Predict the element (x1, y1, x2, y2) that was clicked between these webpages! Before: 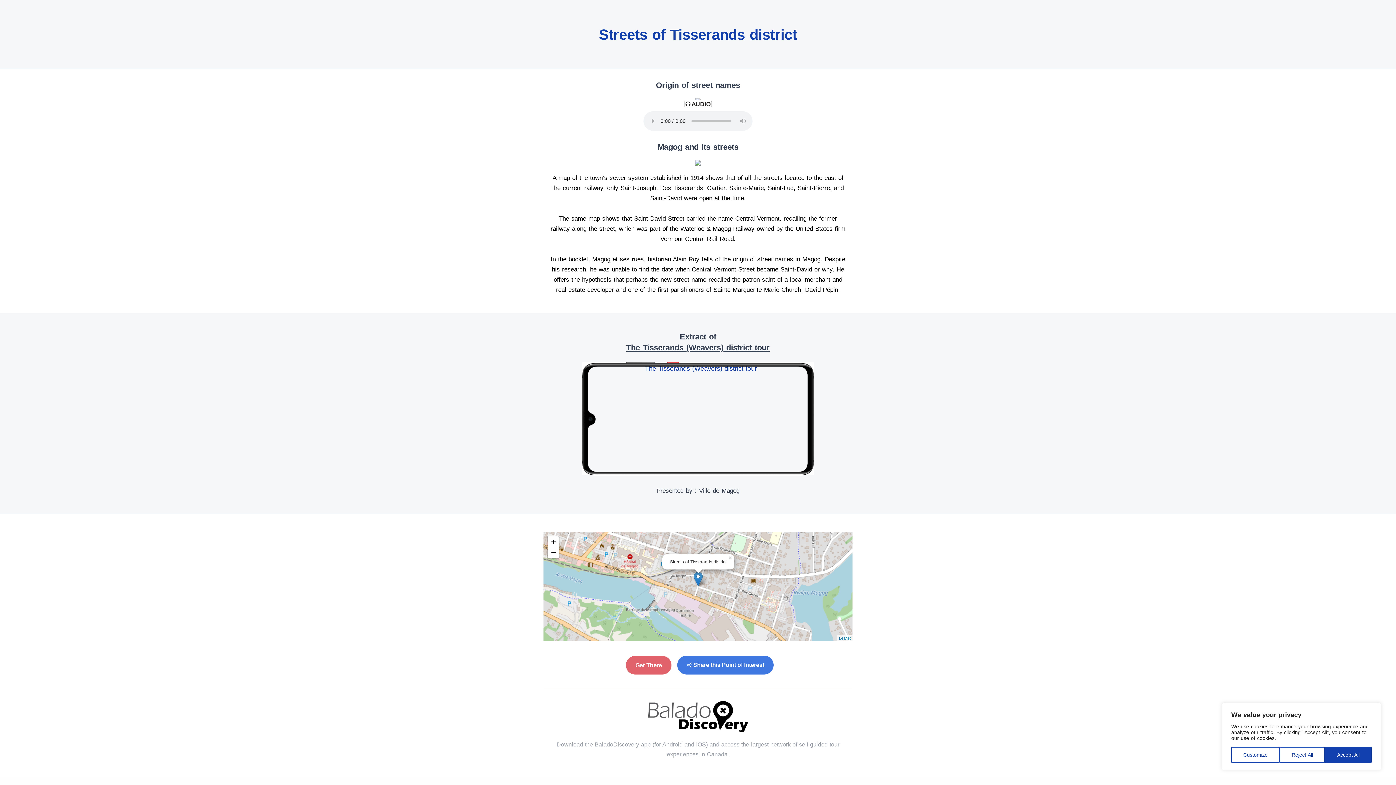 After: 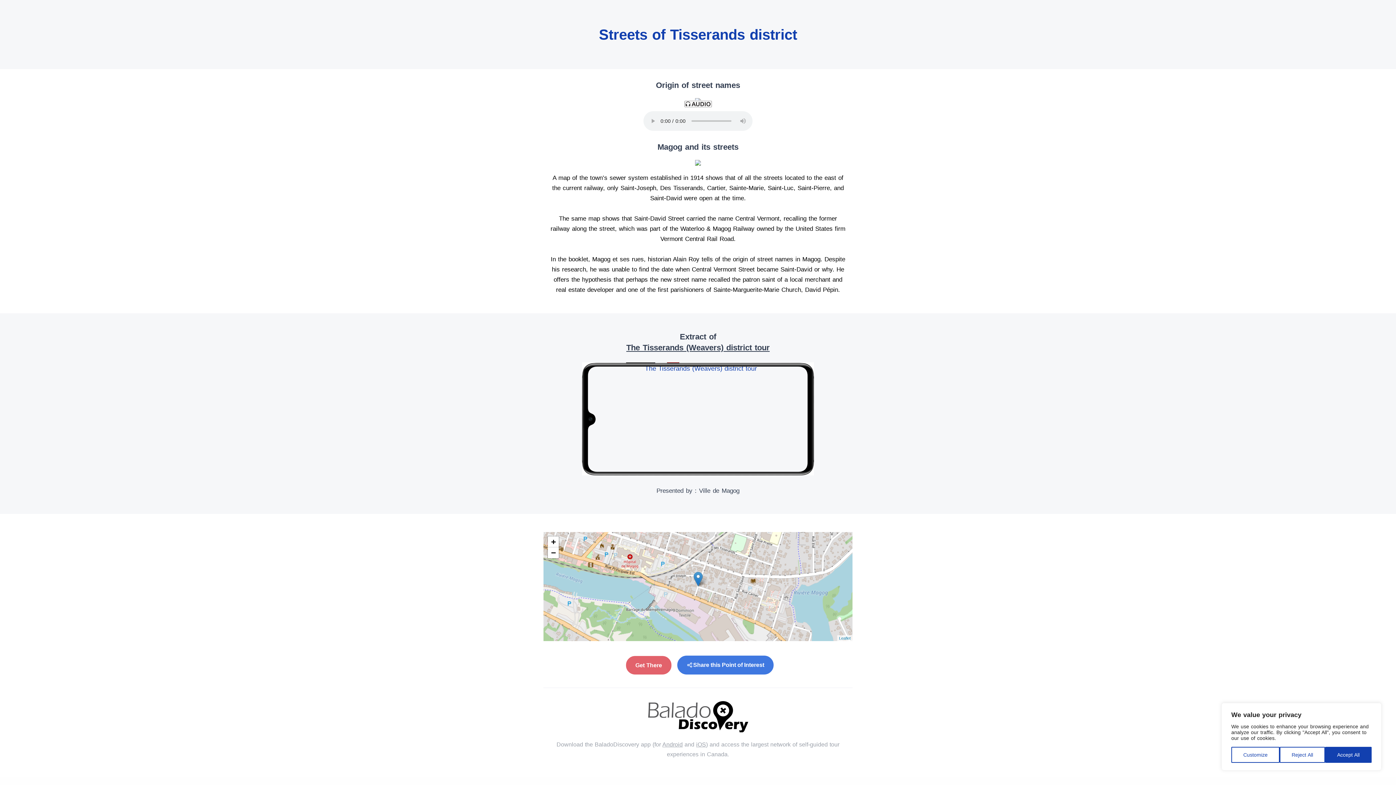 Action: label: × bbox: (728, 554, 734, 559)